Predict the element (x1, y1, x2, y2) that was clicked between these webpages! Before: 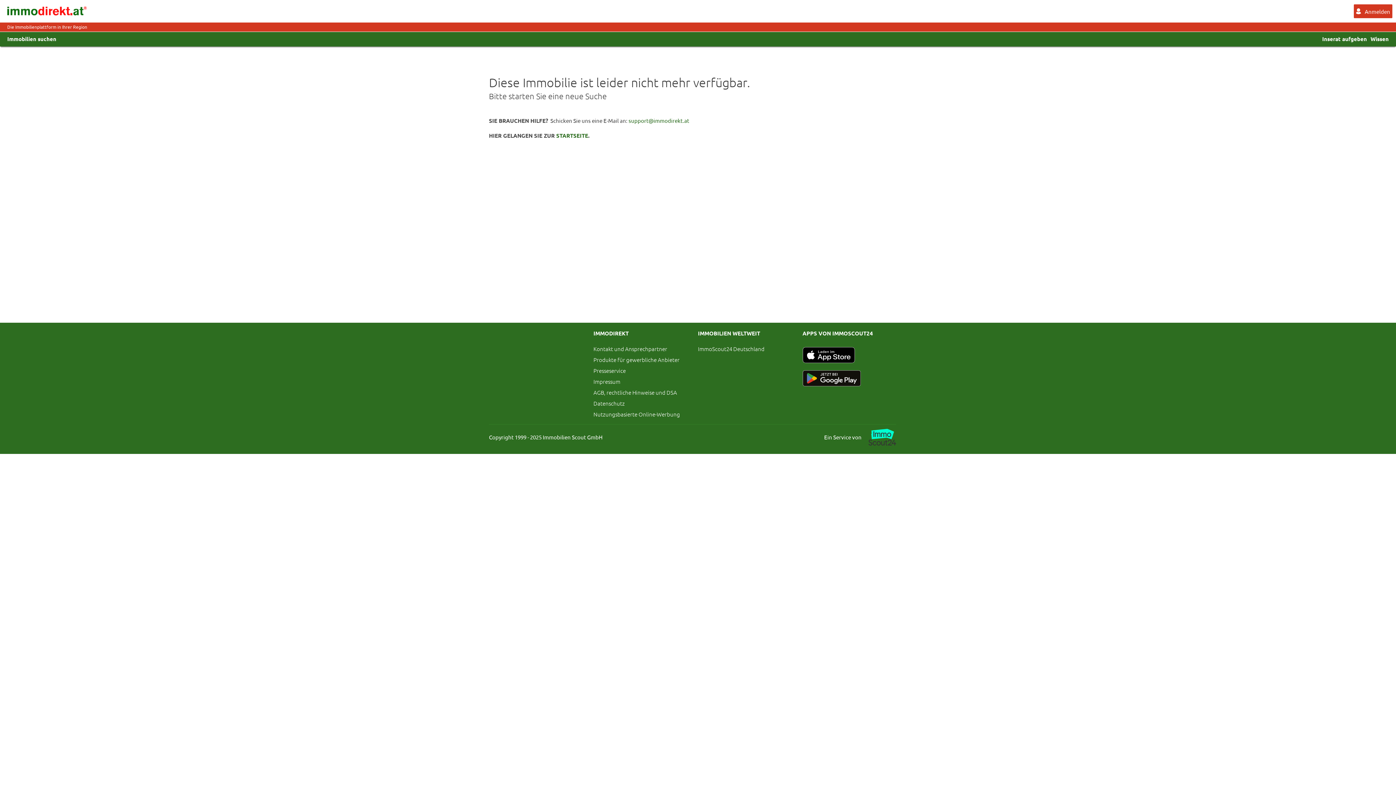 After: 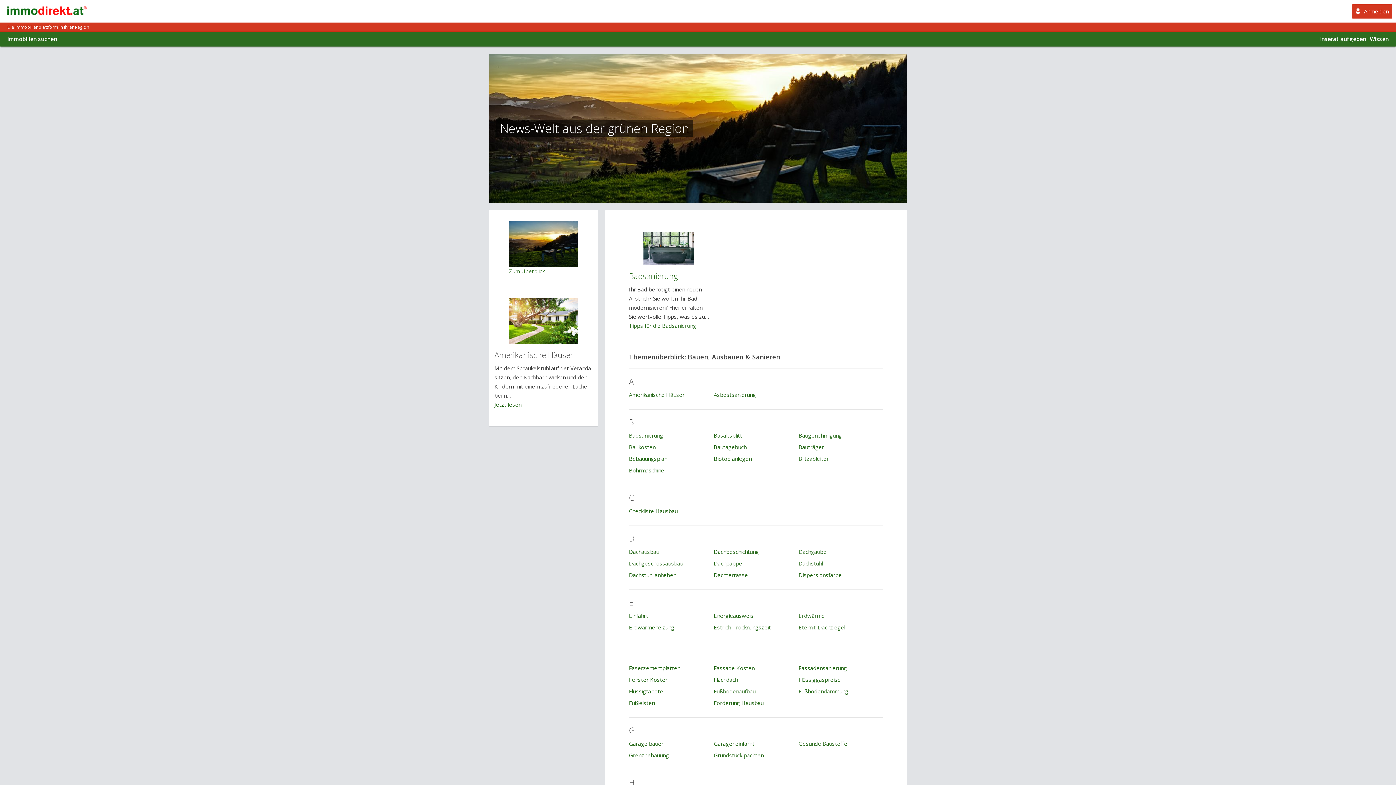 Action: bbox: (1367, 32, 1389, 45) label: Wissen